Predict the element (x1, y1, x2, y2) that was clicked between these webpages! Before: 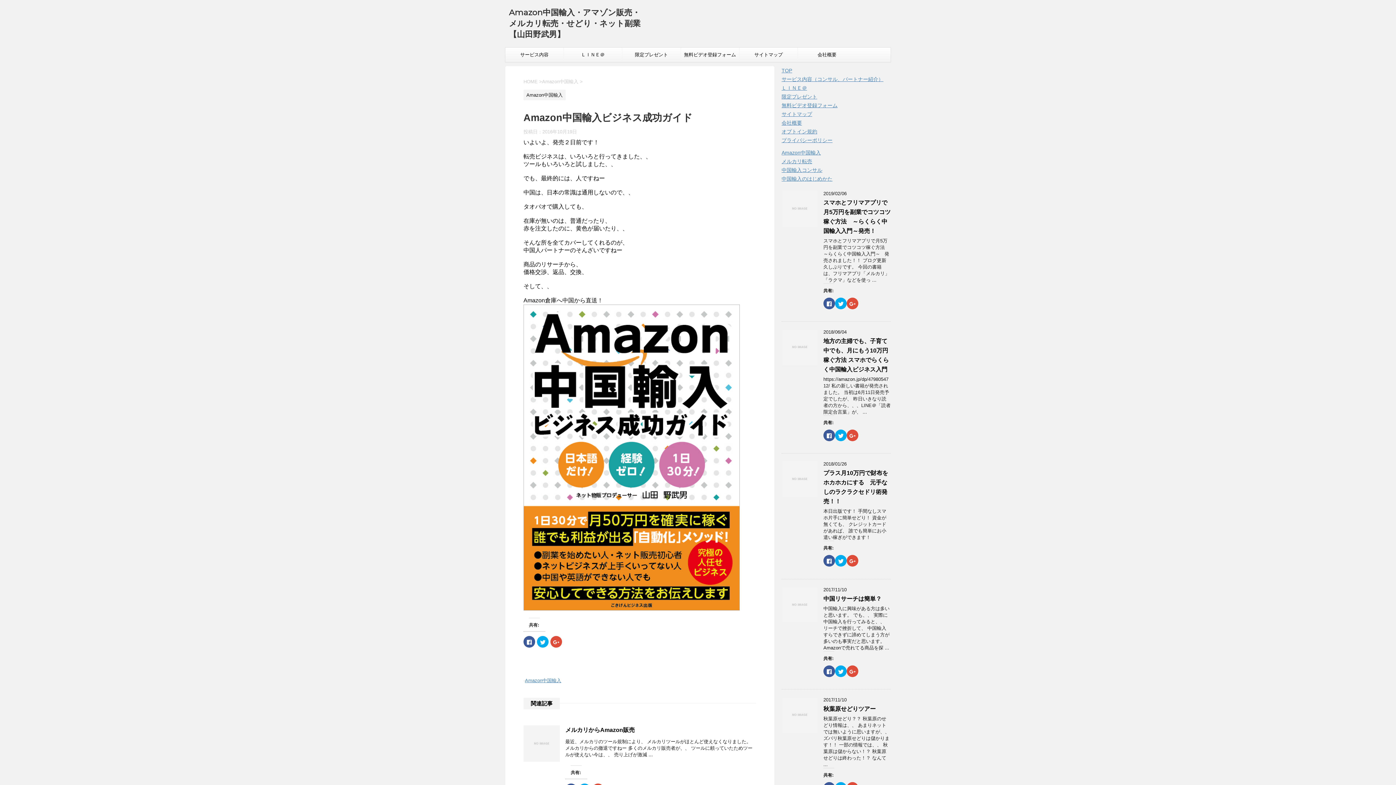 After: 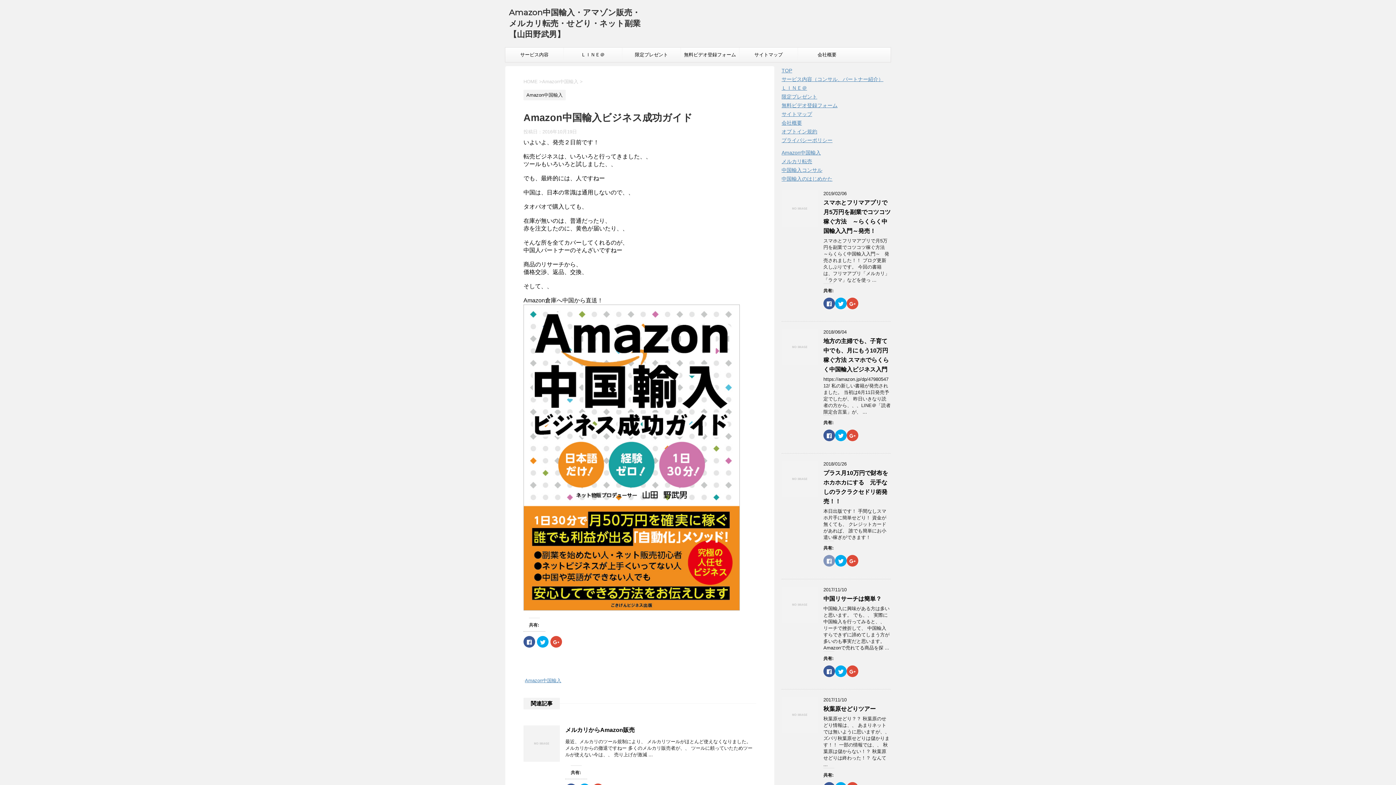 Action: bbox: (823, 555, 835, 567) label: Facebook で共有するにはクリックしてください (新しいウィンドウで開きます)